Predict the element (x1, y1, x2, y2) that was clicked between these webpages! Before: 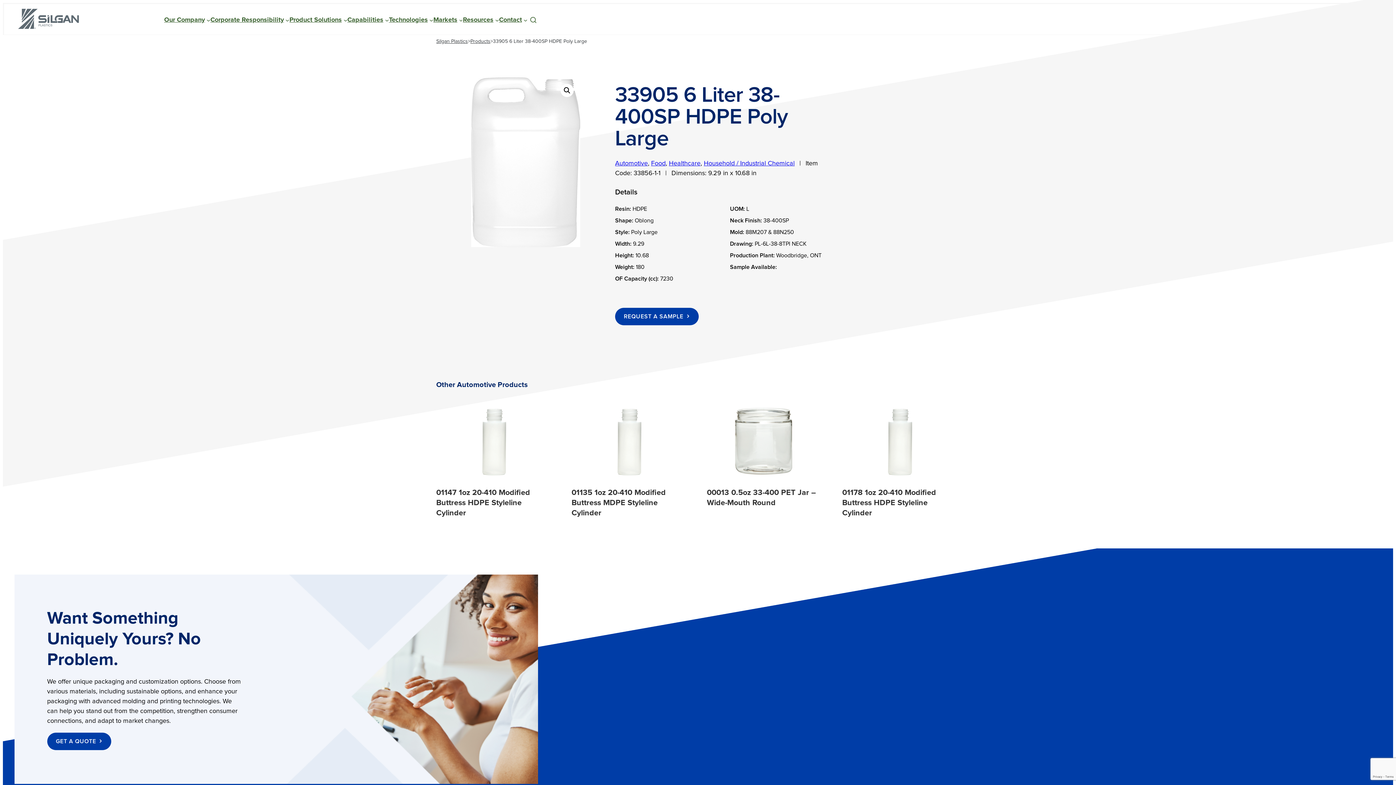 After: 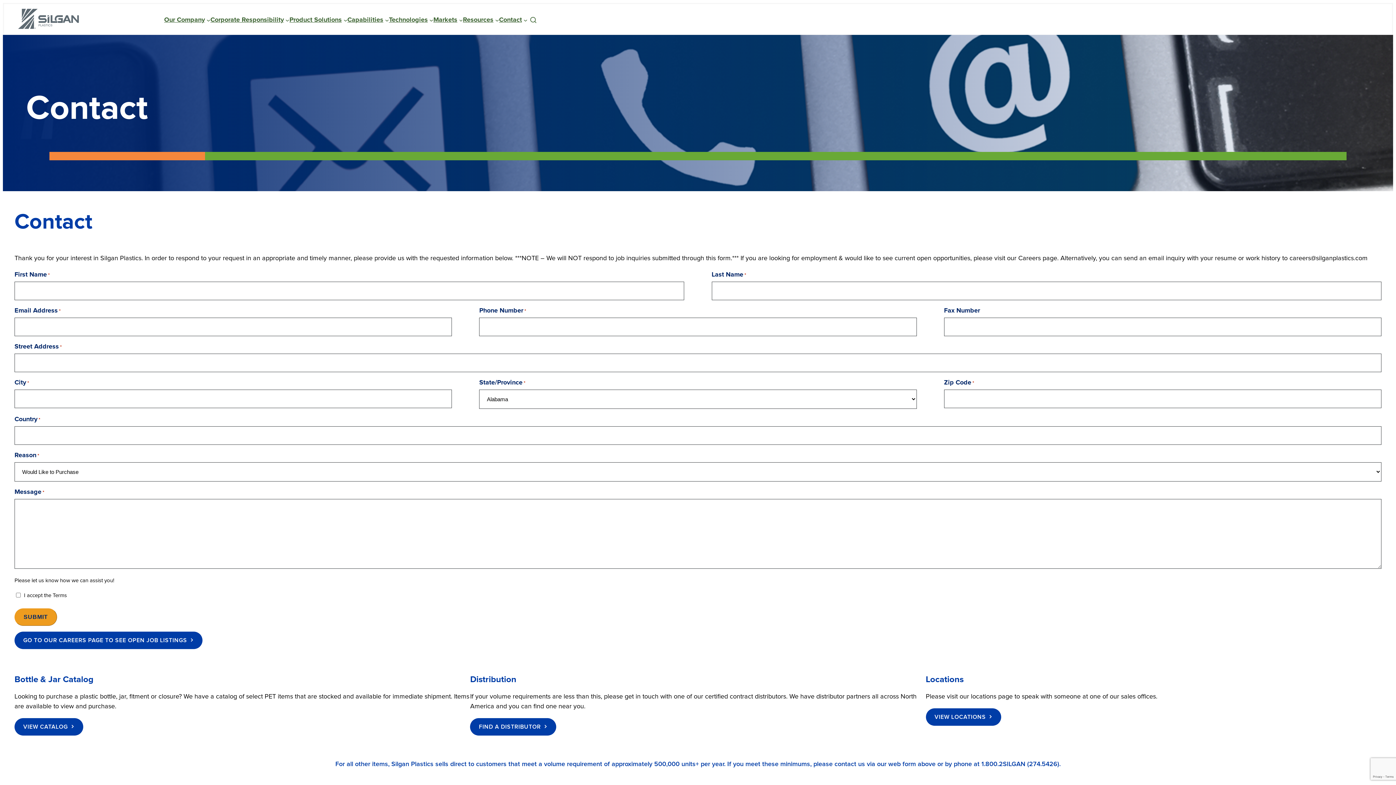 Action: label: GET A QUOTE bbox: (47, 732, 111, 750)